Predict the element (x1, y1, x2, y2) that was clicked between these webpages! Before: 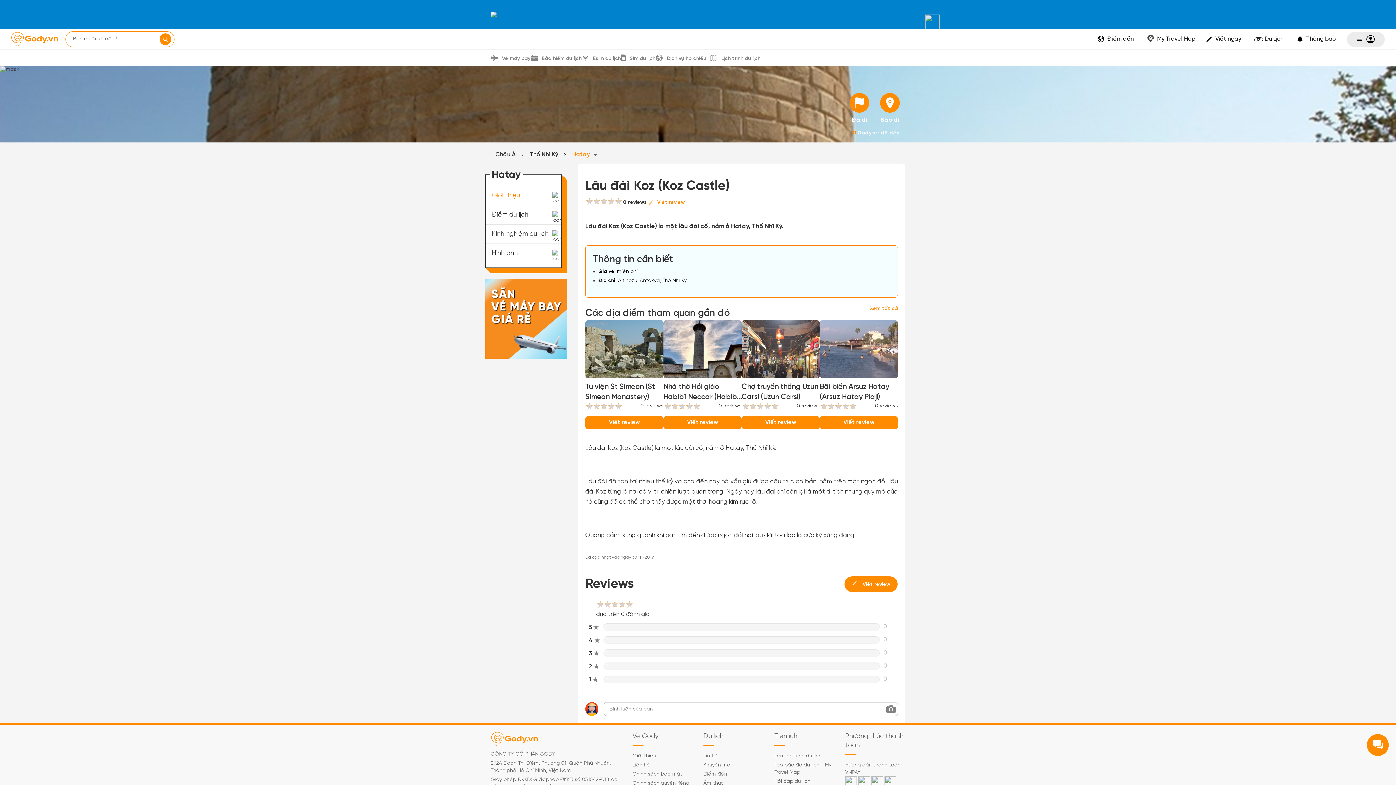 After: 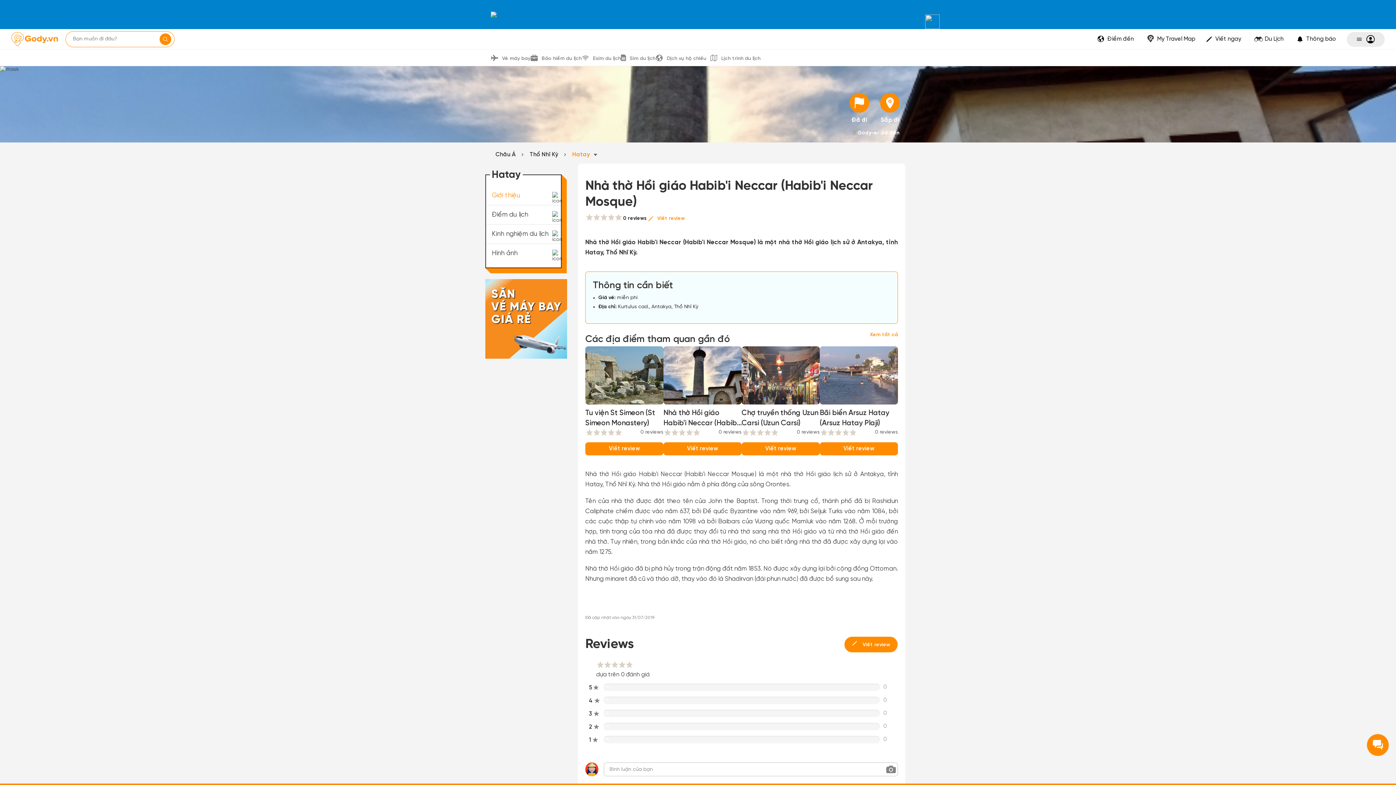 Action: bbox: (663, 382, 741, 402) label: Nhà thờ Hồi giáo Habib'i Neccar (Habib'i Neccar Mosque)